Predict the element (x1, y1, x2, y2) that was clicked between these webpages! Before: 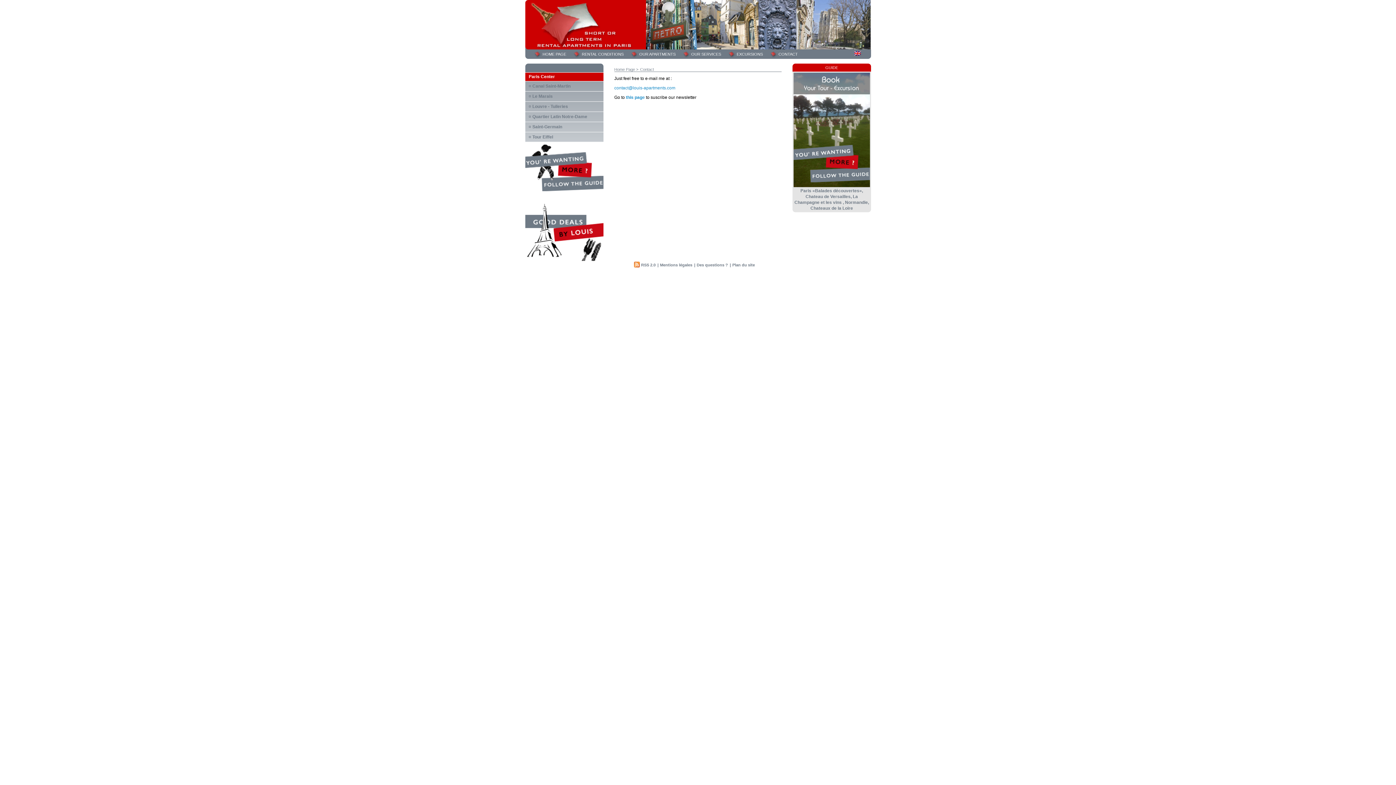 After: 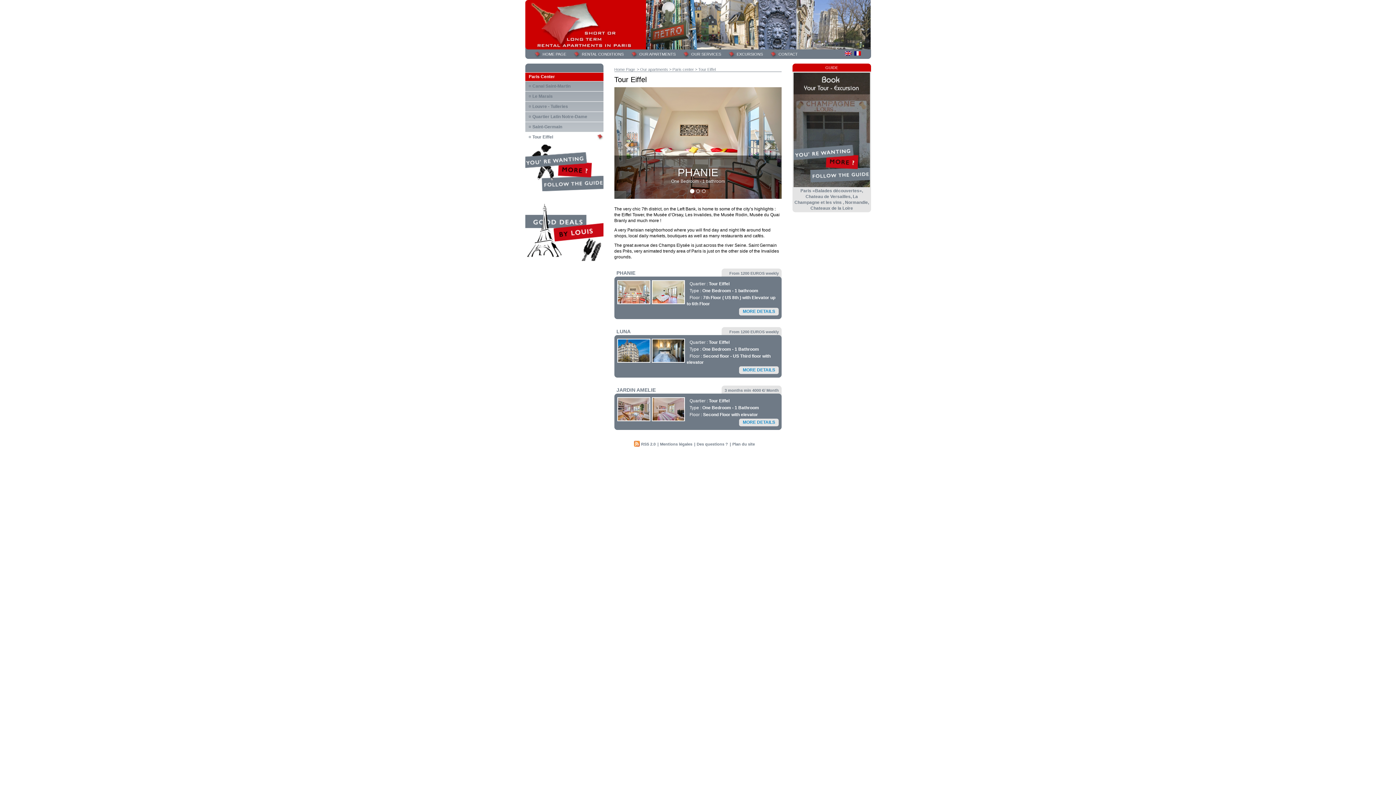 Action: label: Tour Eiffel bbox: (532, 134, 599, 140)